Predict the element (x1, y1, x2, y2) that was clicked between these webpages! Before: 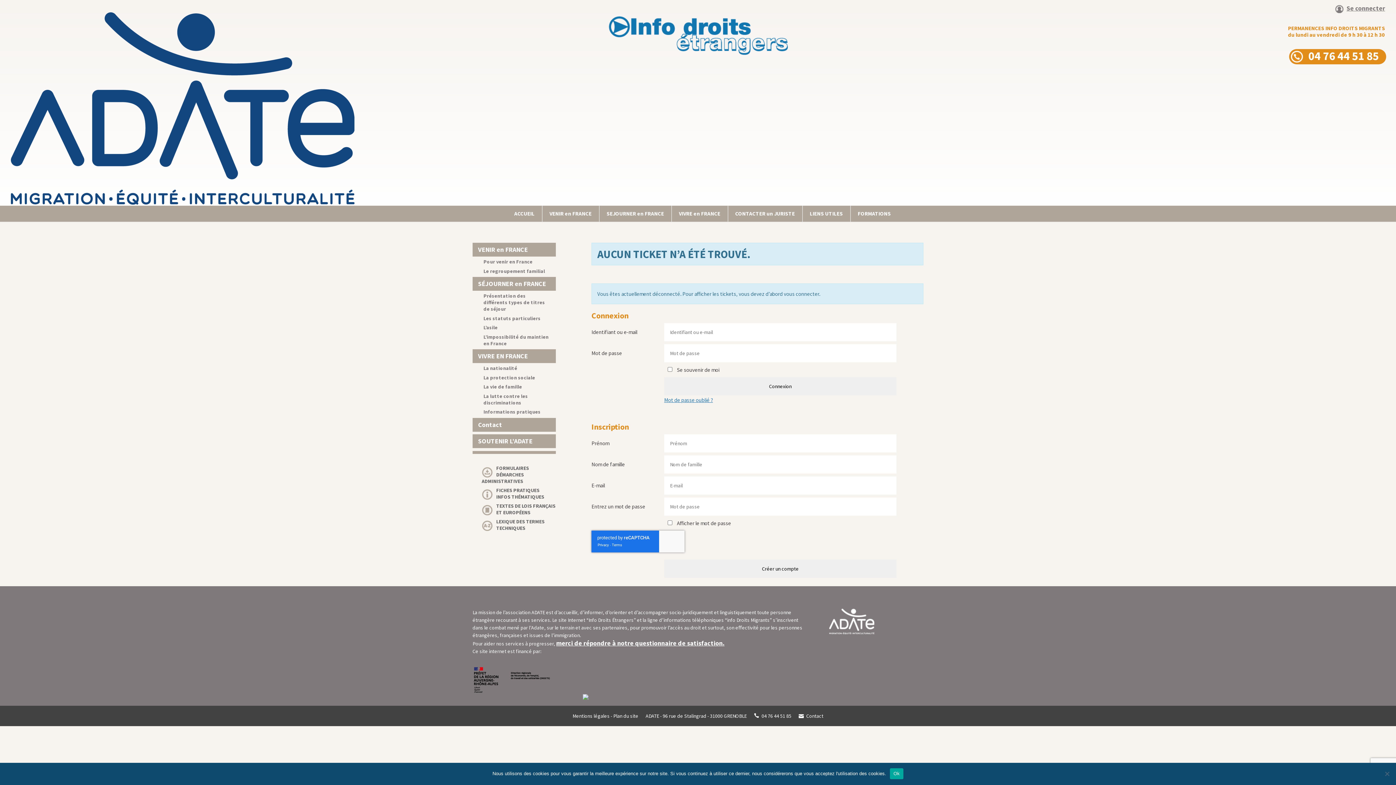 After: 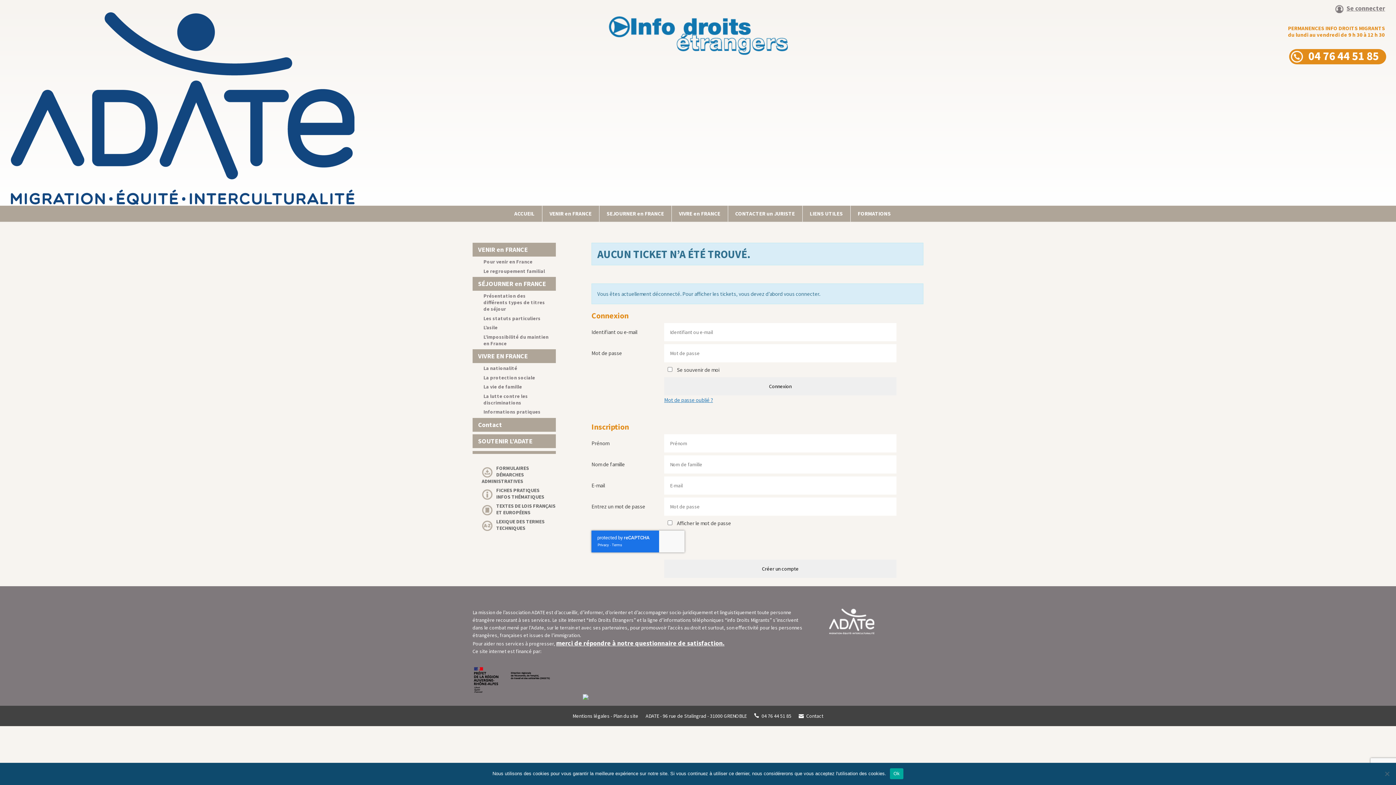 Action: bbox: (10, 198, 354, 206)